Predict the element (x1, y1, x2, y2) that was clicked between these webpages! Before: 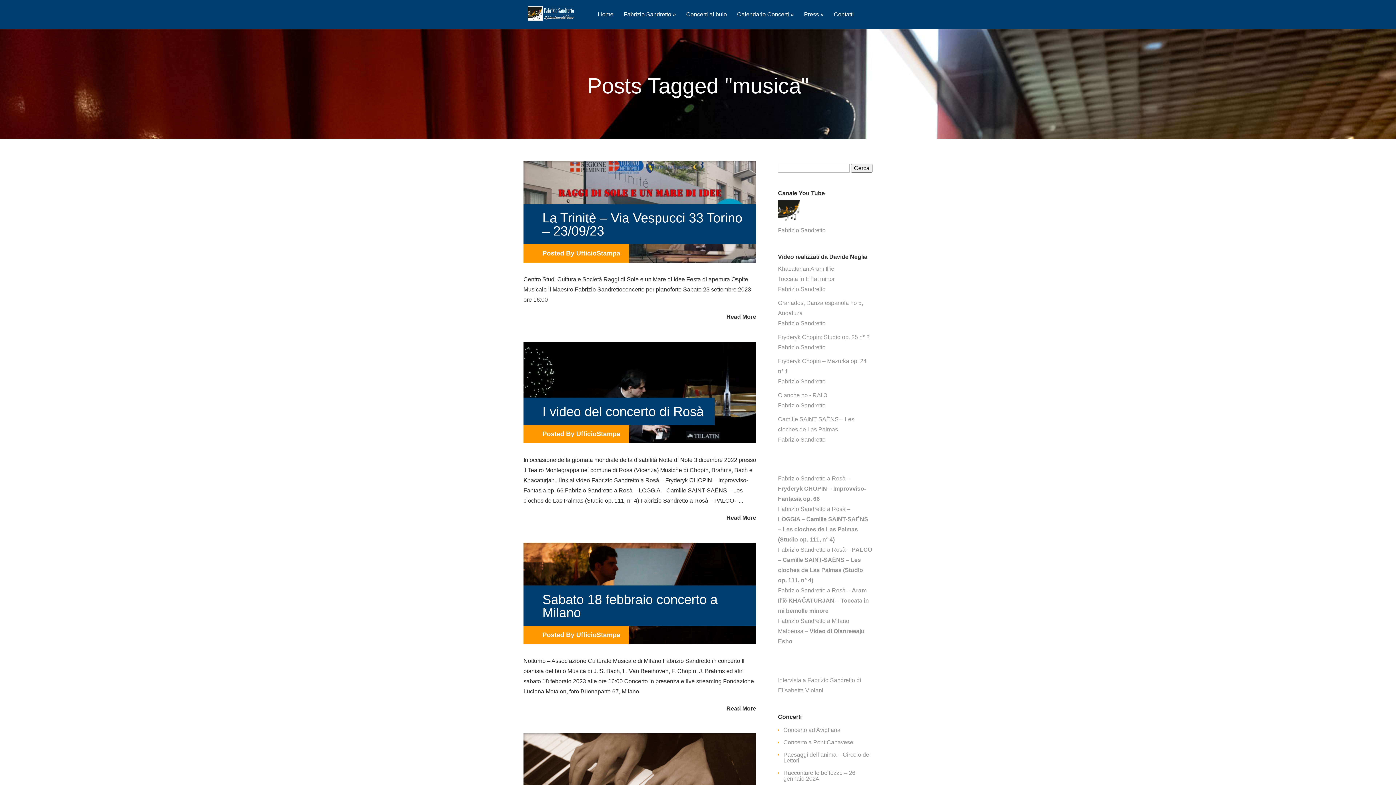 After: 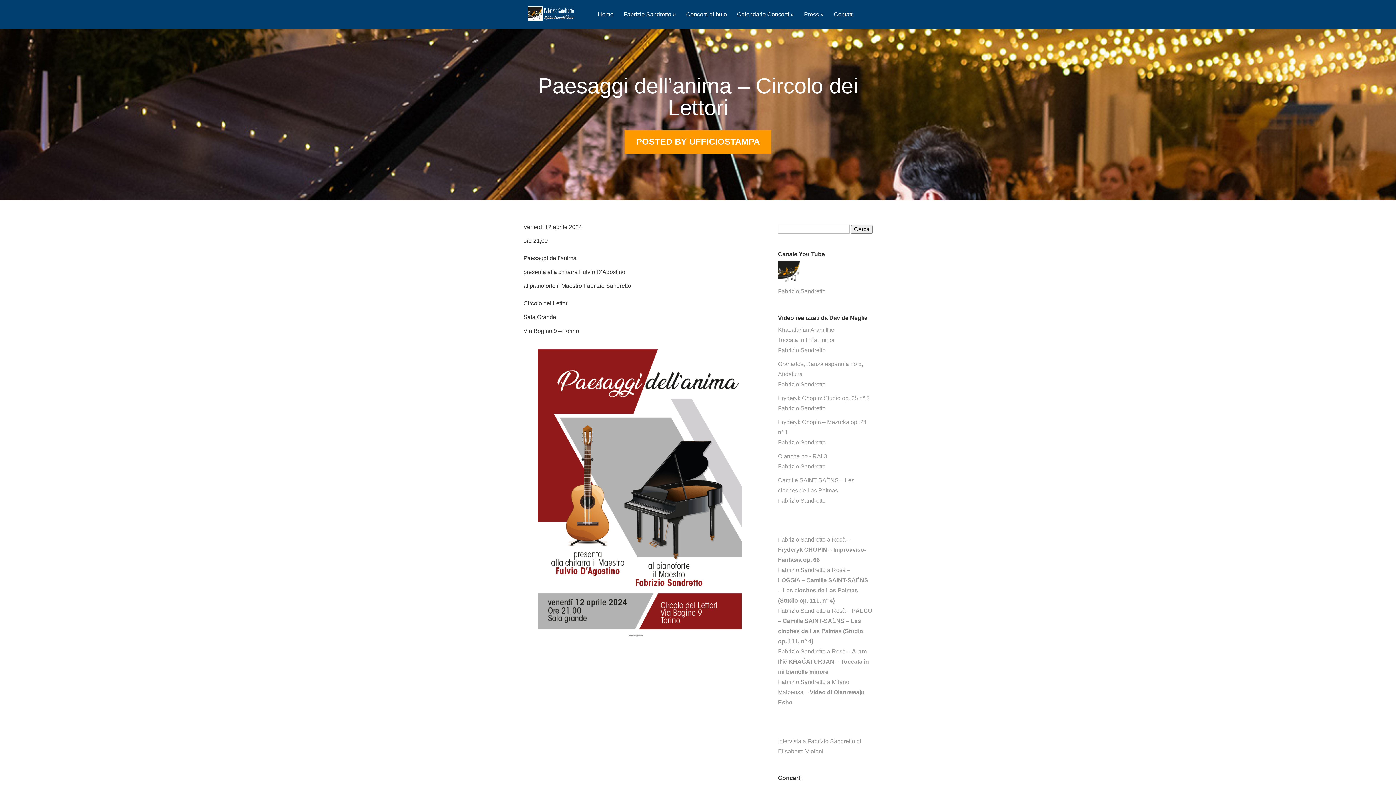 Action: bbox: (783, 752, 870, 764) label: Paesaggi dell’anima – Circolo dei Lettori